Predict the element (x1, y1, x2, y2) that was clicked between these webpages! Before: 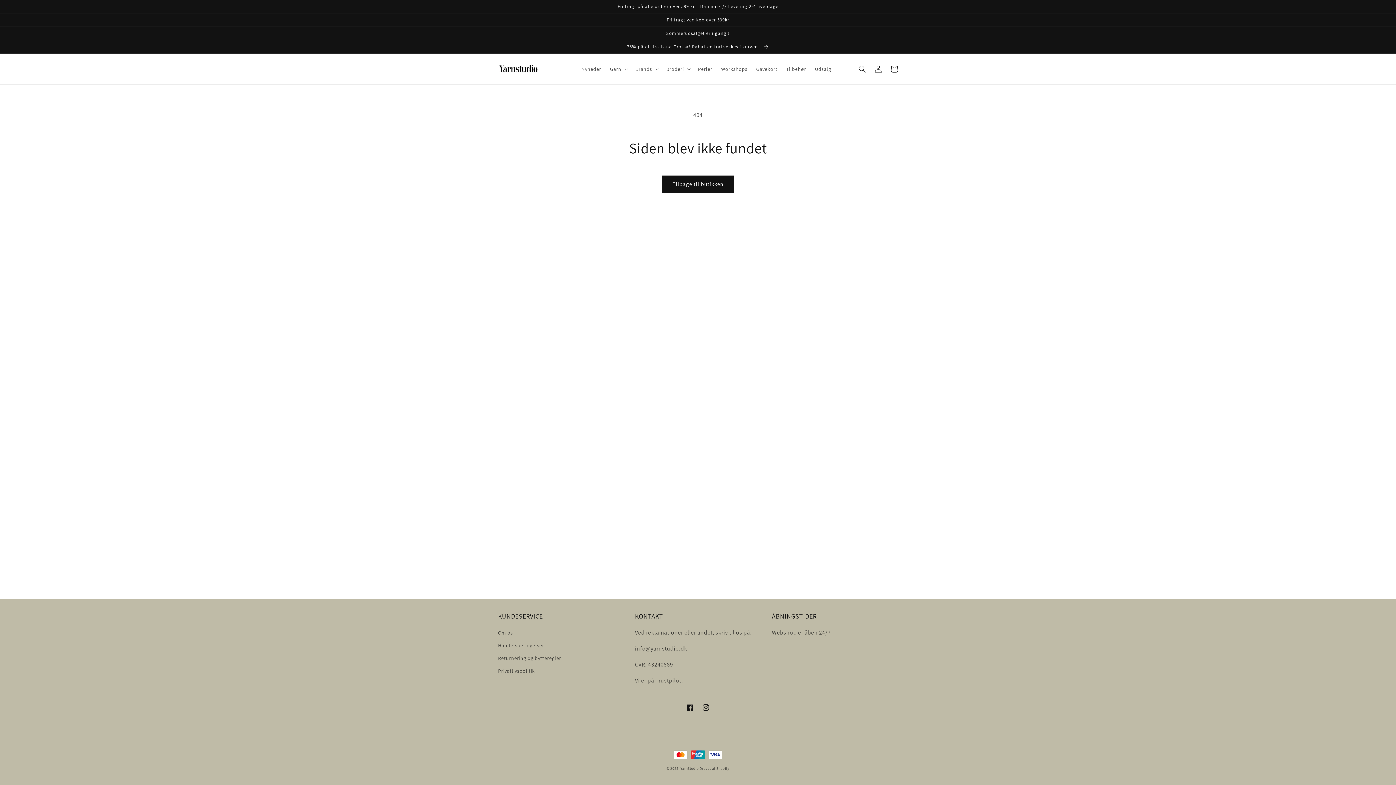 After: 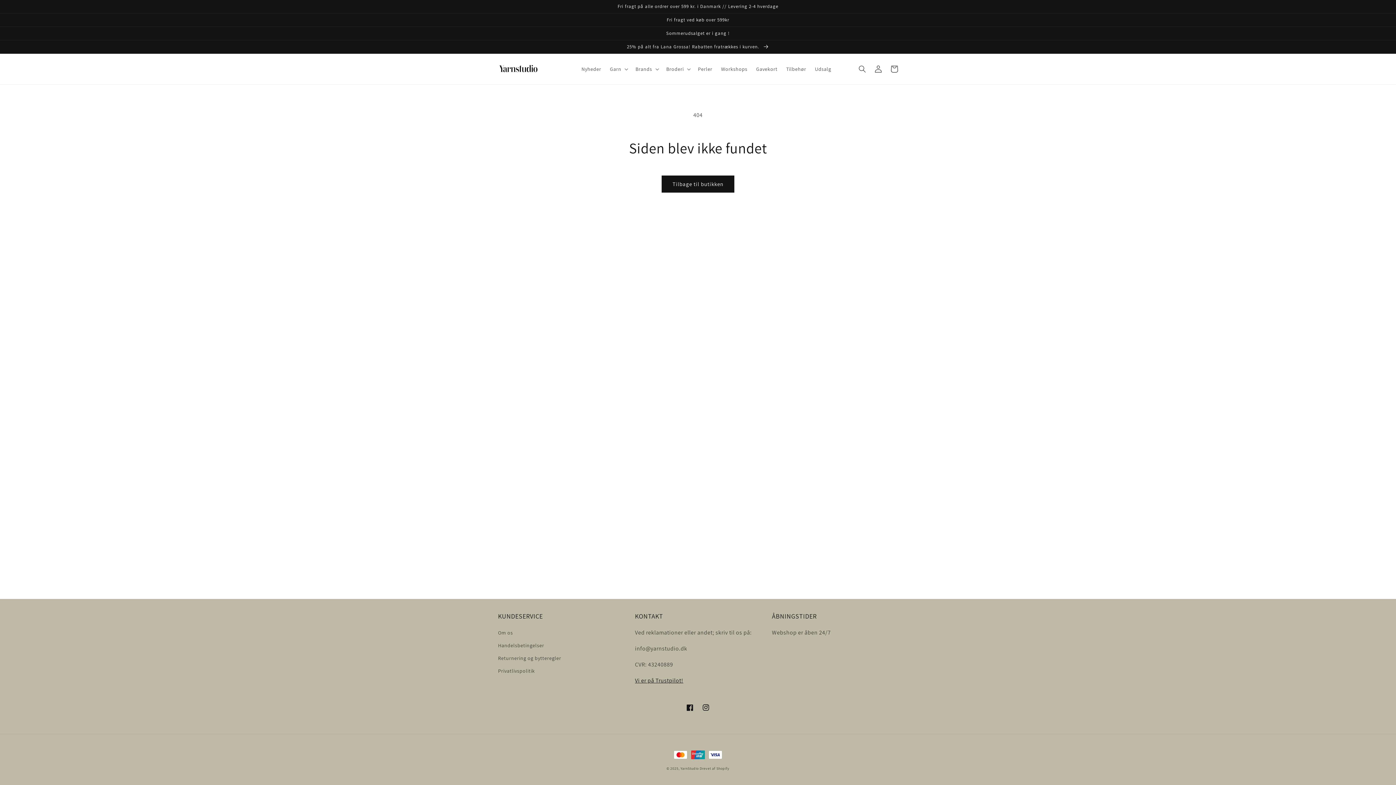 Action: bbox: (635, 677, 683, 684) label: Vi er på Trustpilot!